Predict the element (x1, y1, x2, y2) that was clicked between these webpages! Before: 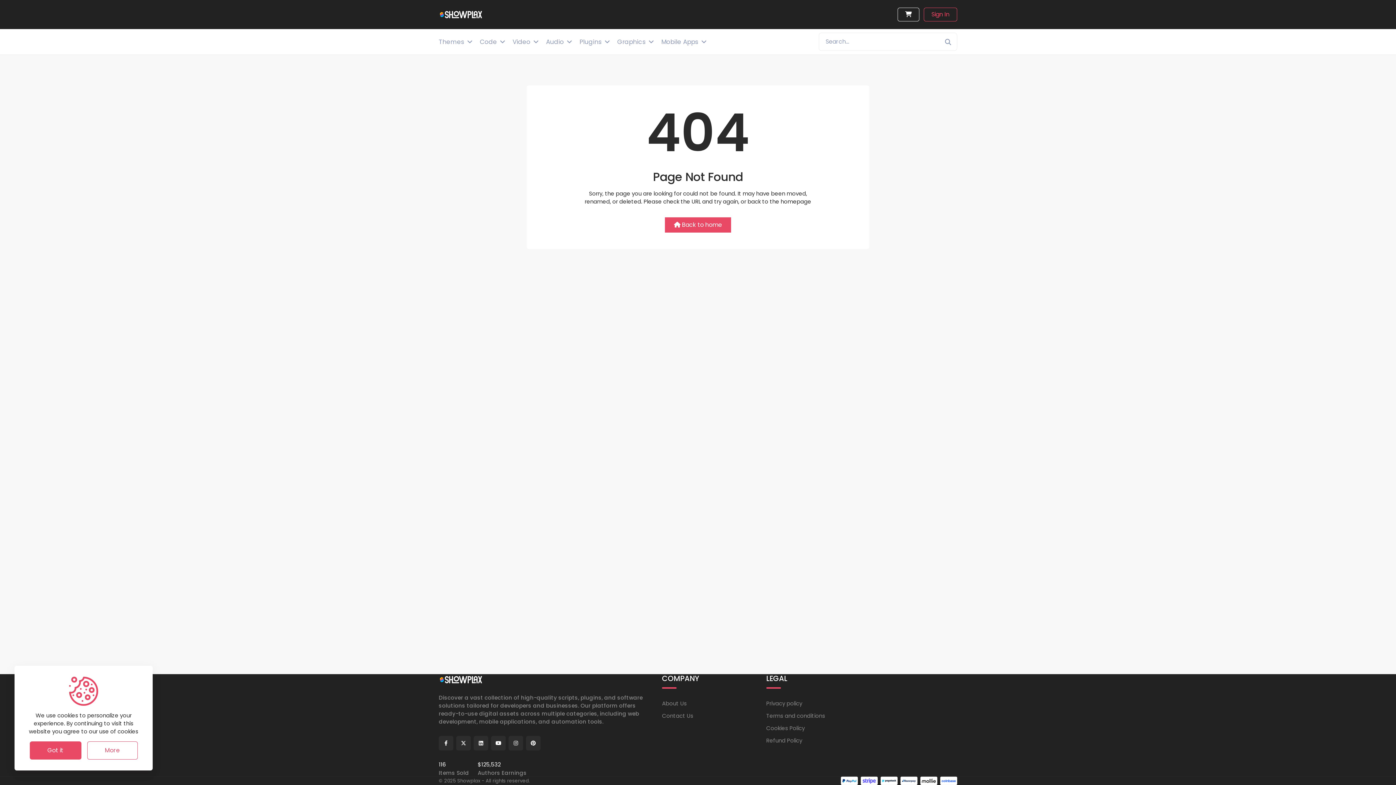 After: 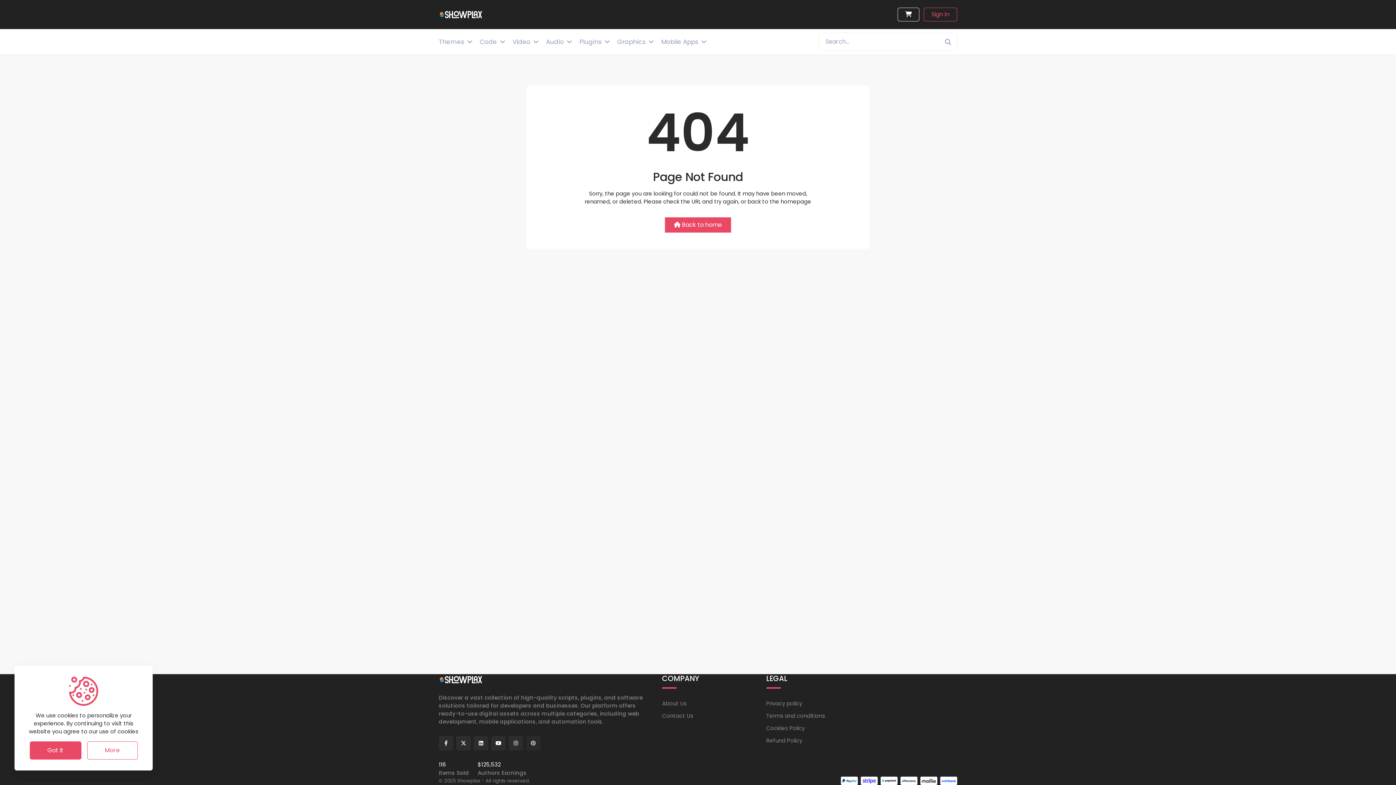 Action: bbox: (526, 736, 540, 750)